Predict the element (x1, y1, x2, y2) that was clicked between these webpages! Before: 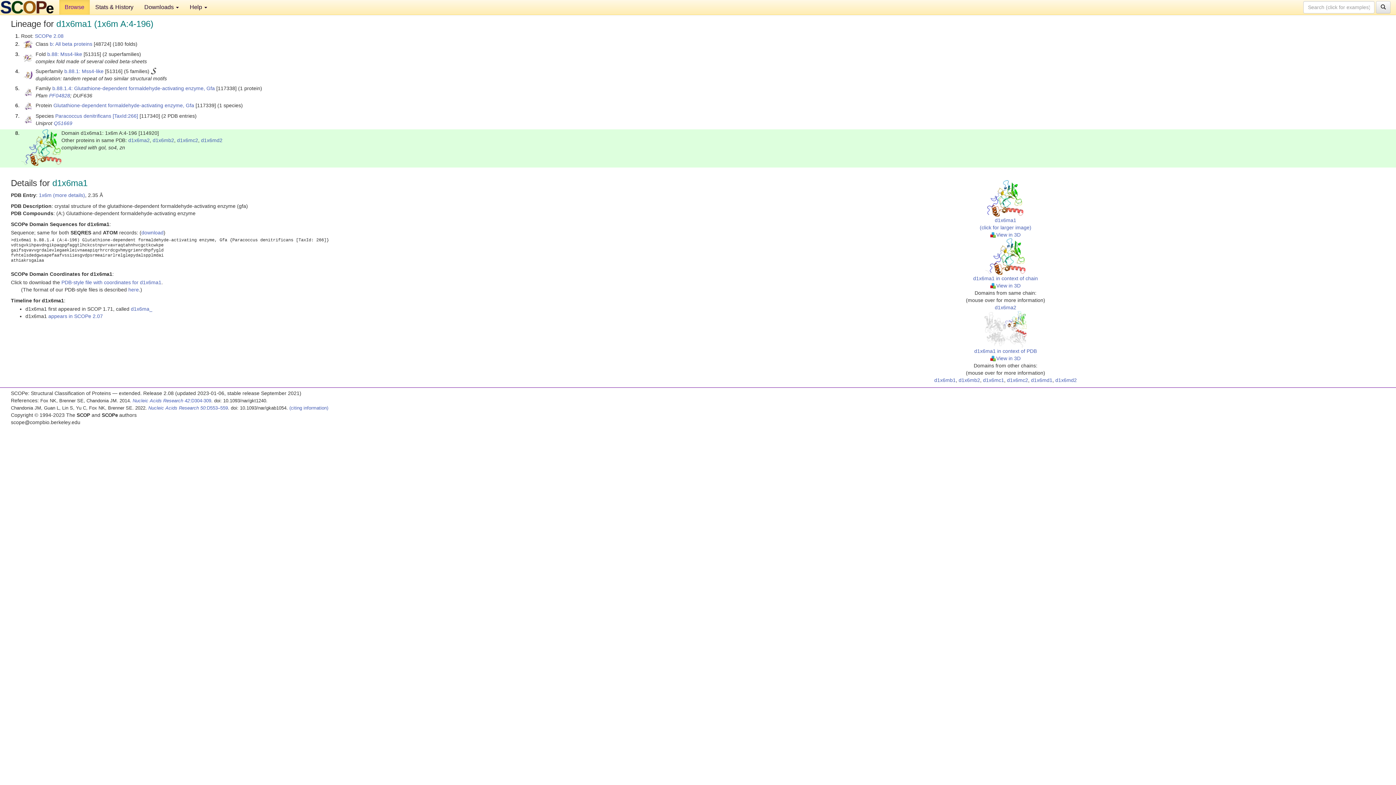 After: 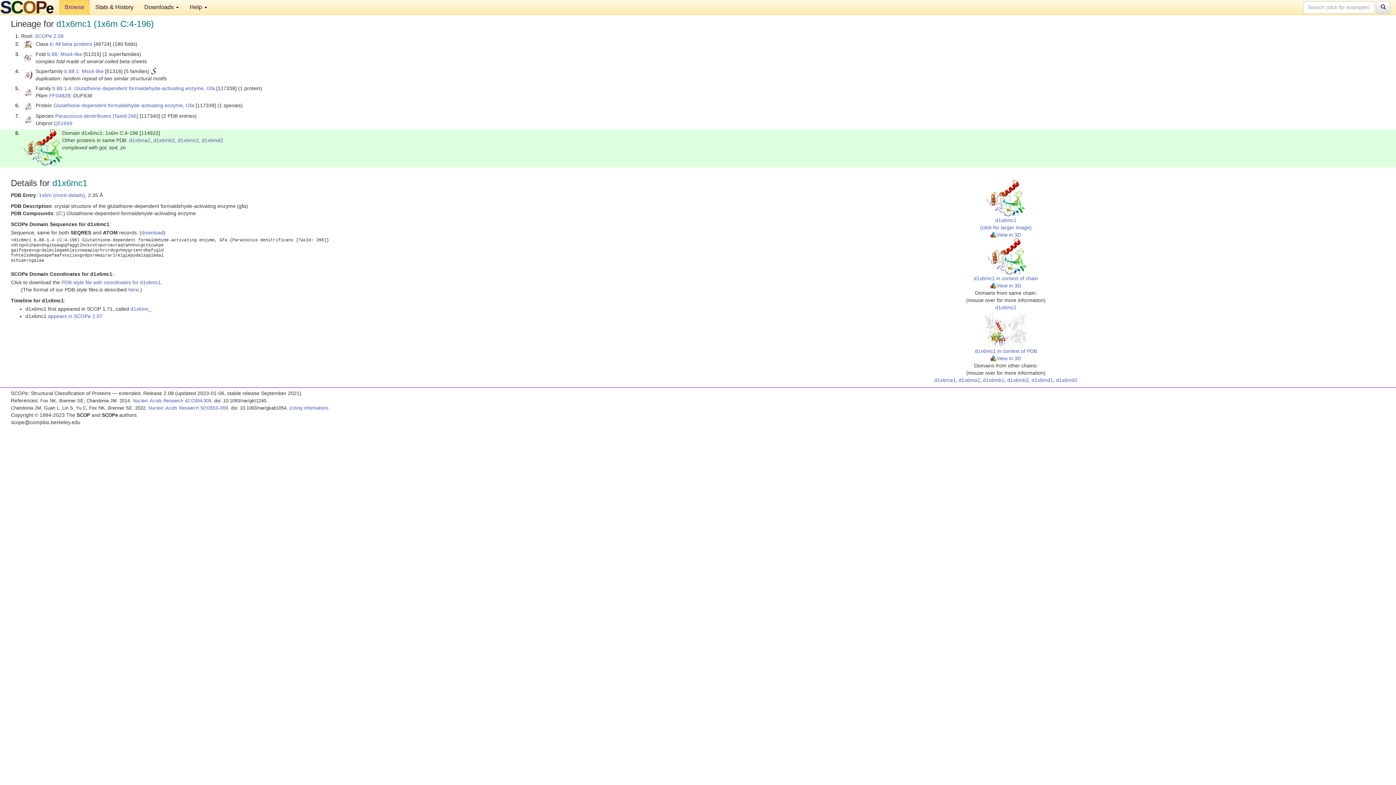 Action: bbox: (983, 377, 1004, 383) label: d1x6mc1